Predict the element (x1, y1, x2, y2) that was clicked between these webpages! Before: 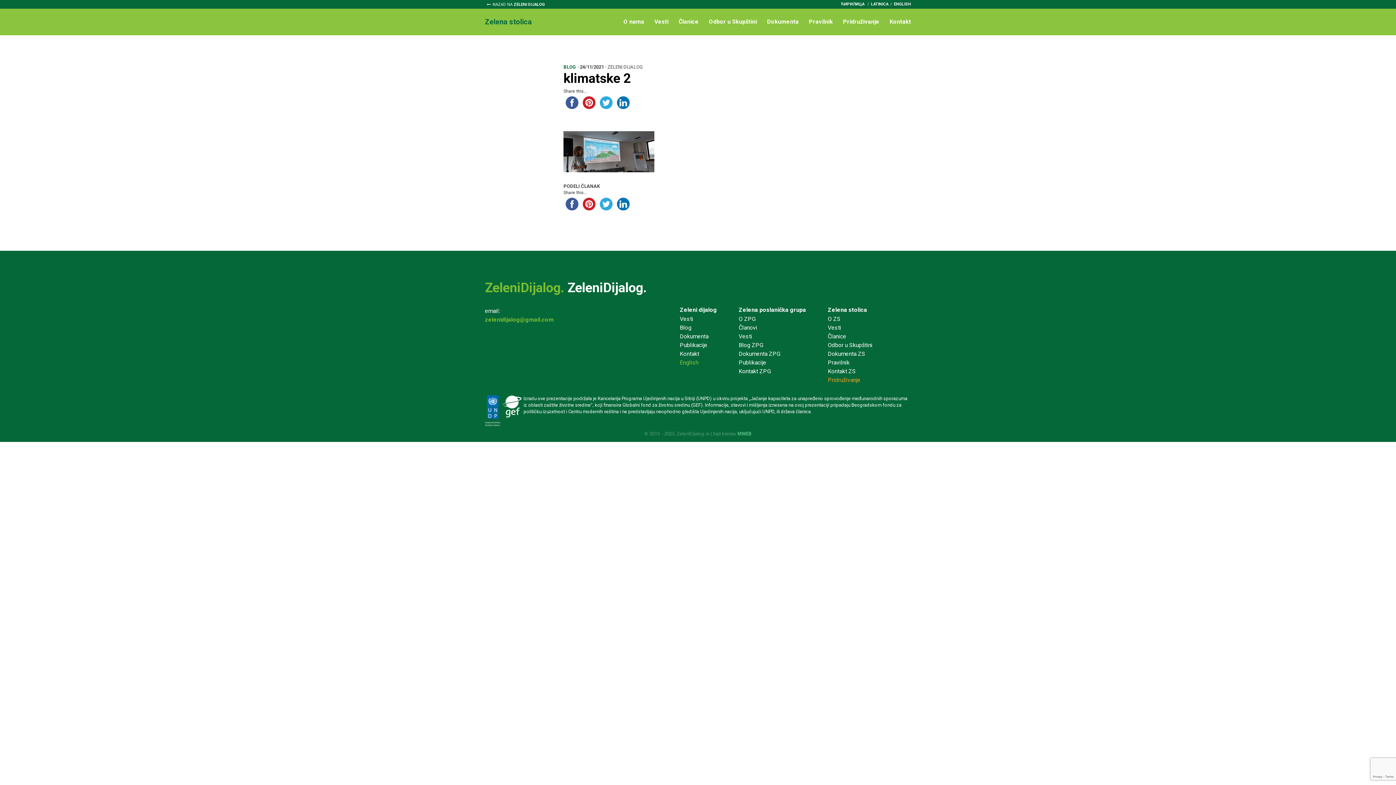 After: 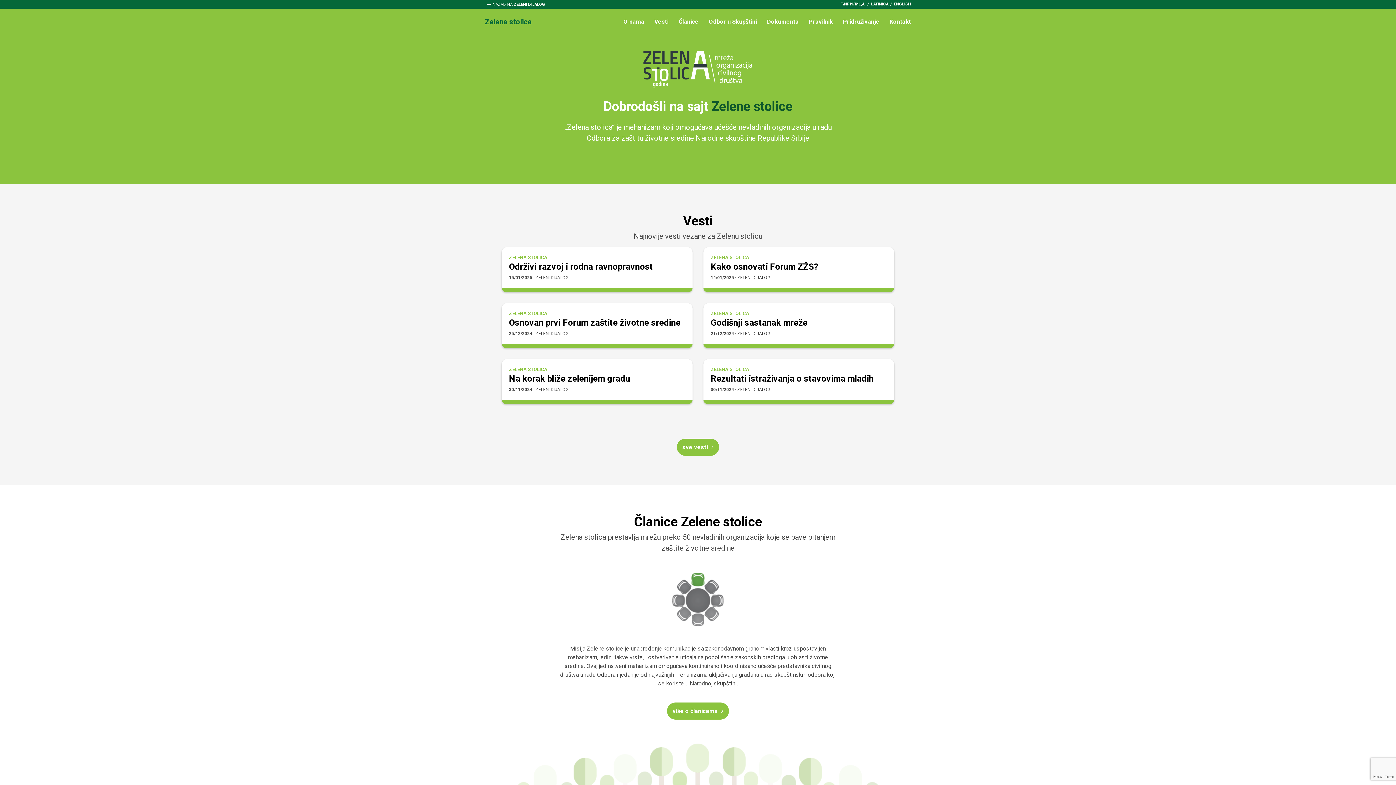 Action: bbox: (485, 16, 532, 26) label: Zelena stolica